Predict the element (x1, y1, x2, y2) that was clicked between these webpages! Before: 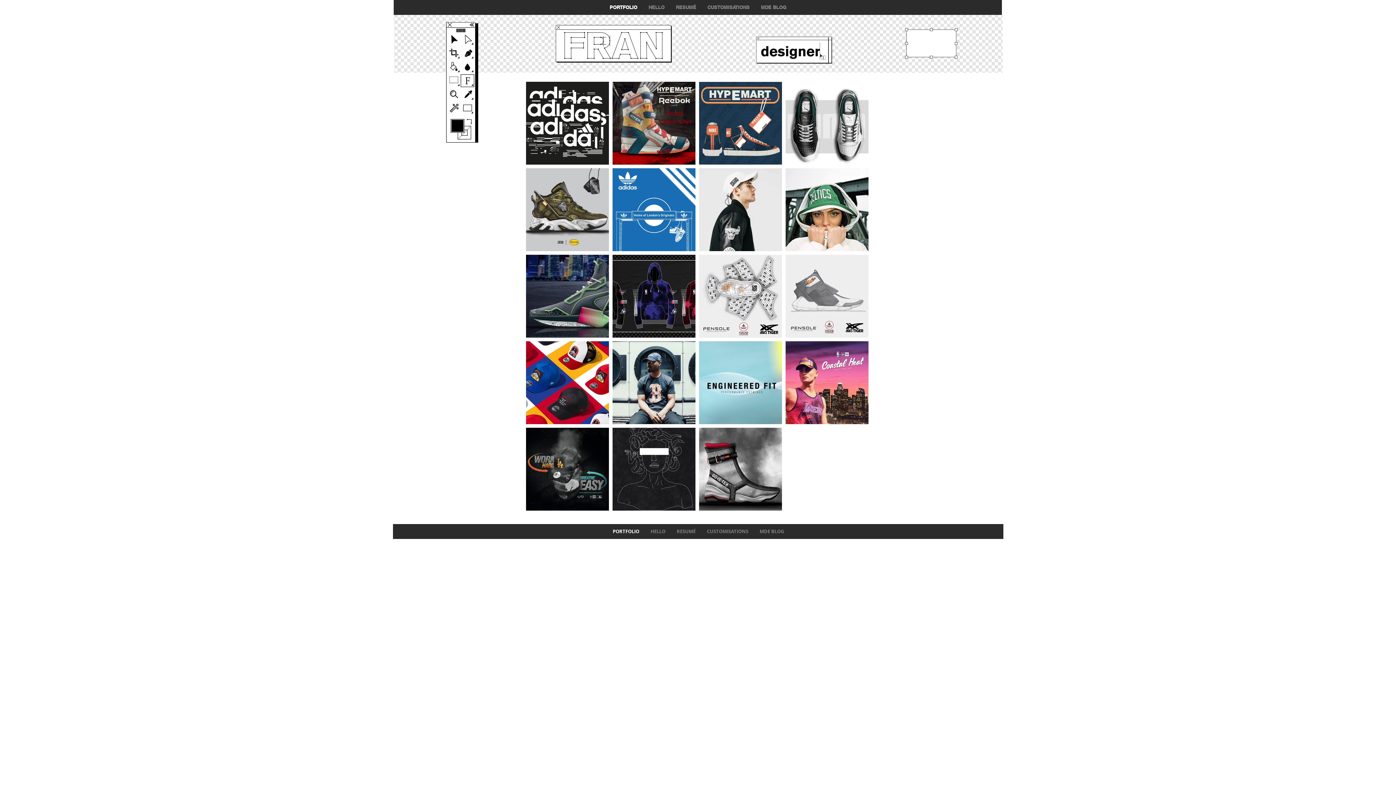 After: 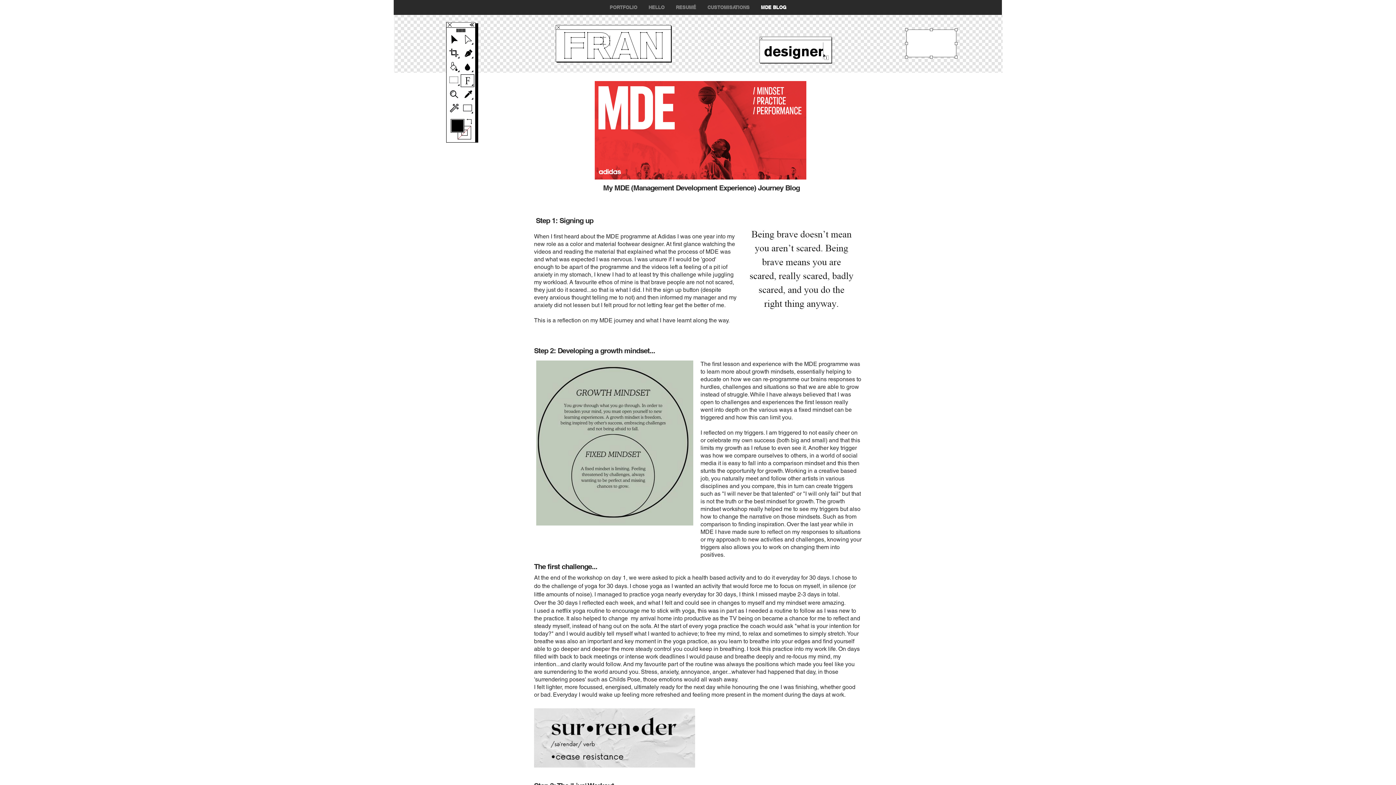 Action: label: MDE BLOG bbox: (755, 0, 792, 14)